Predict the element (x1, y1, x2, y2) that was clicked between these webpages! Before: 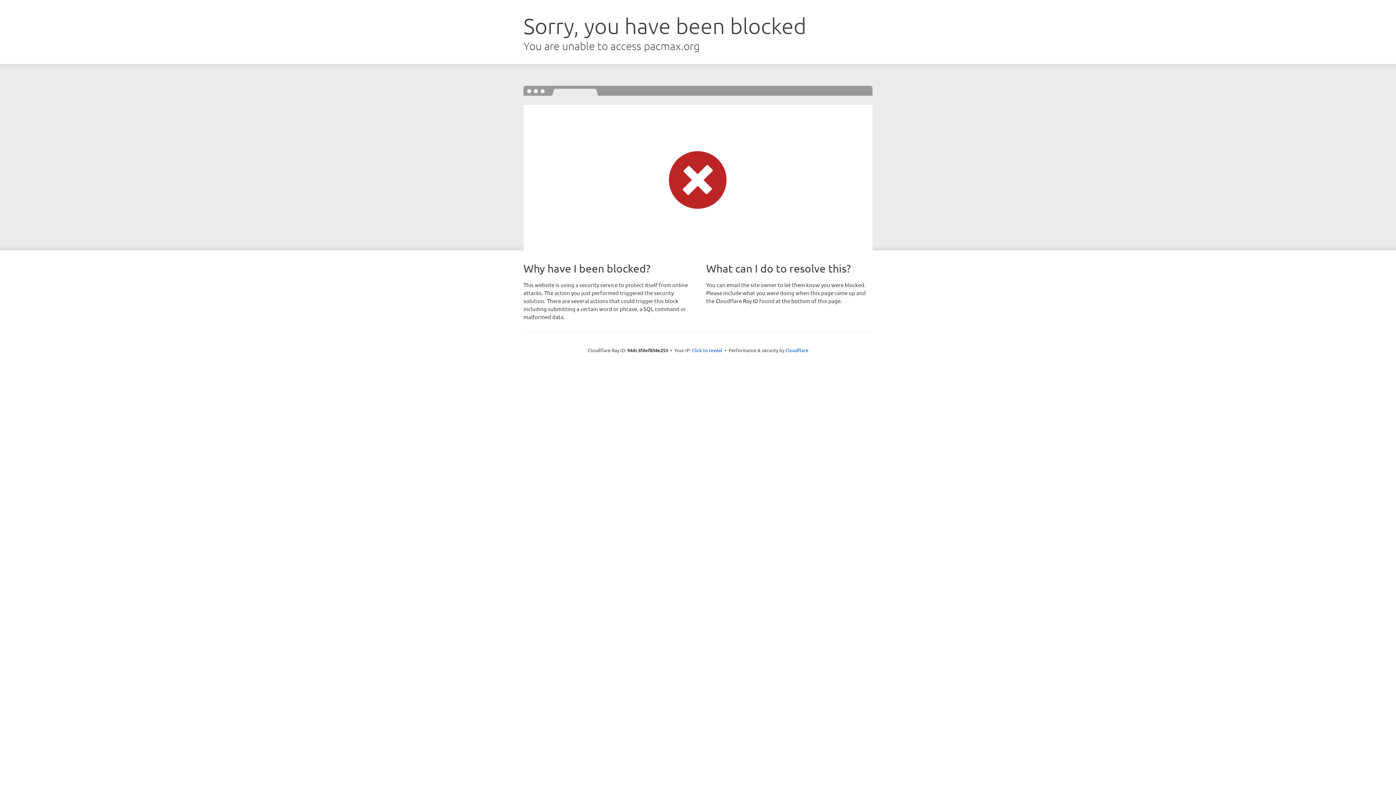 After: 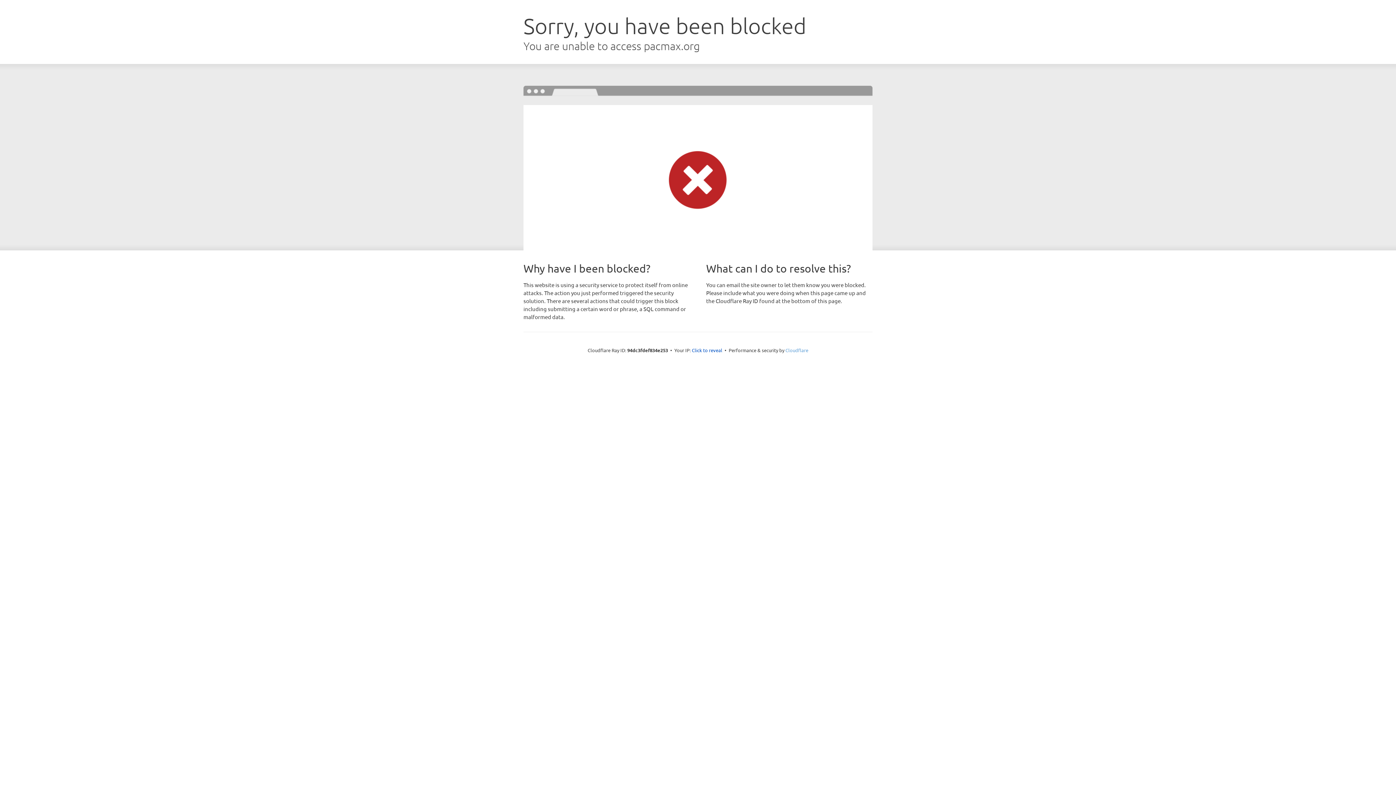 Action: label: Cloudflare bbox: (785, 347, 808, 353)